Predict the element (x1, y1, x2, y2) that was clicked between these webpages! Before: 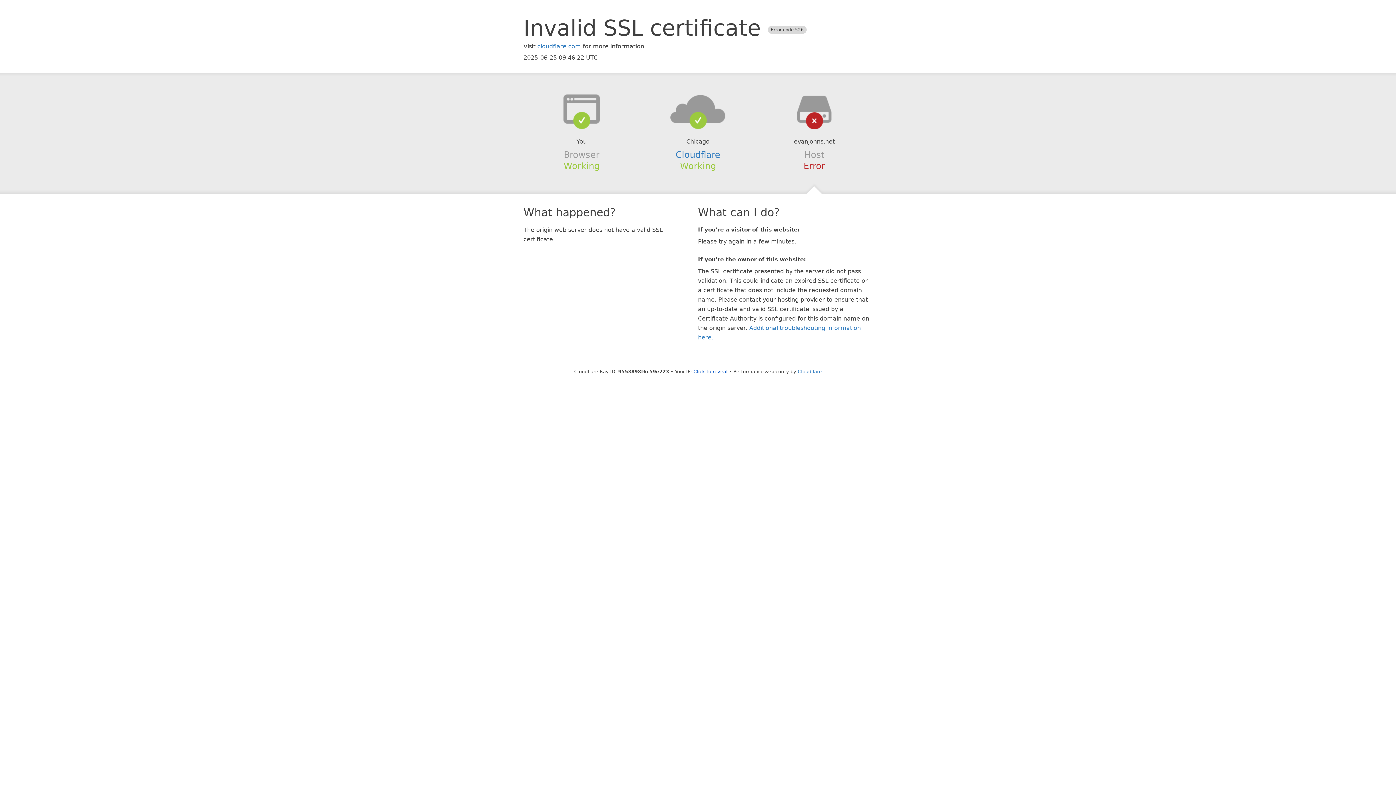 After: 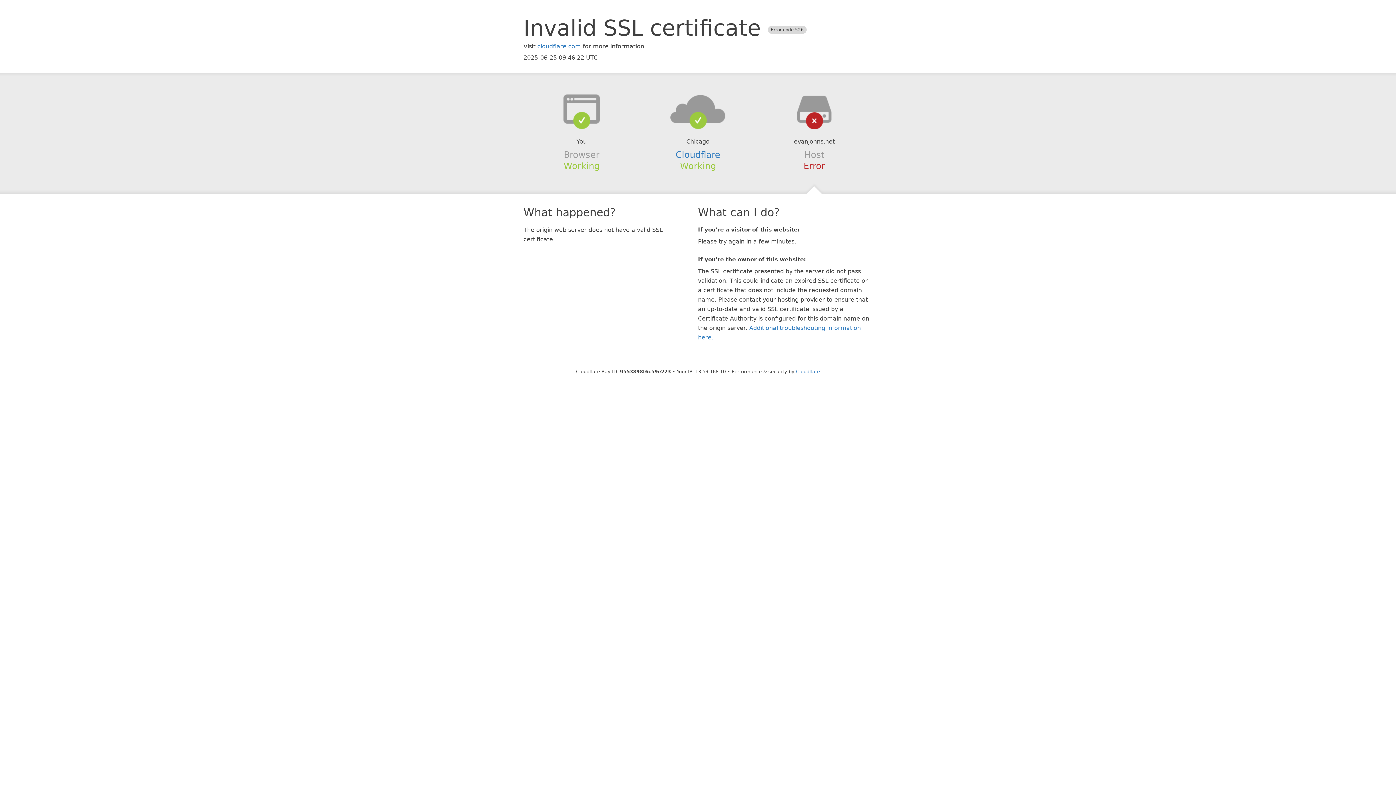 Action: bbox: (693, 368, 727, 374) label: Click to reveal